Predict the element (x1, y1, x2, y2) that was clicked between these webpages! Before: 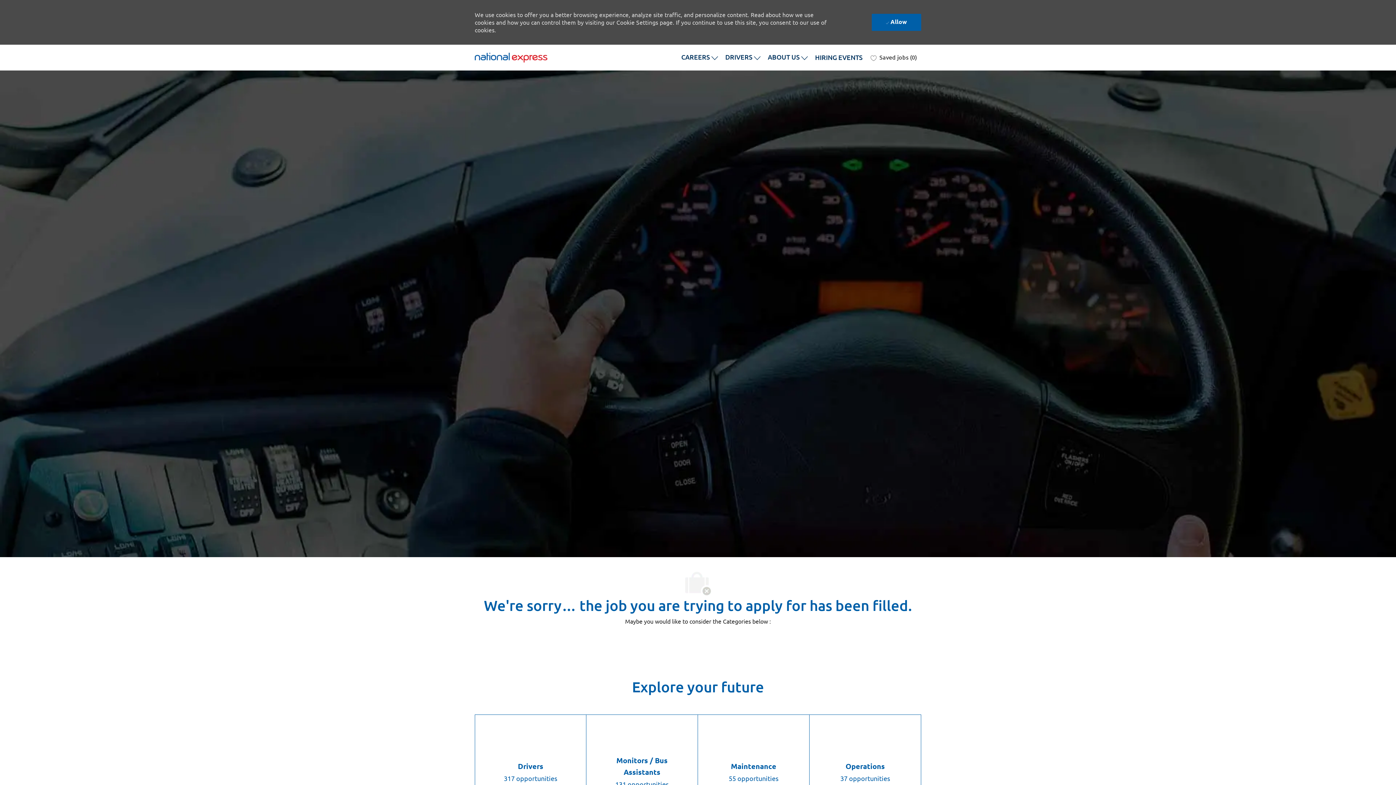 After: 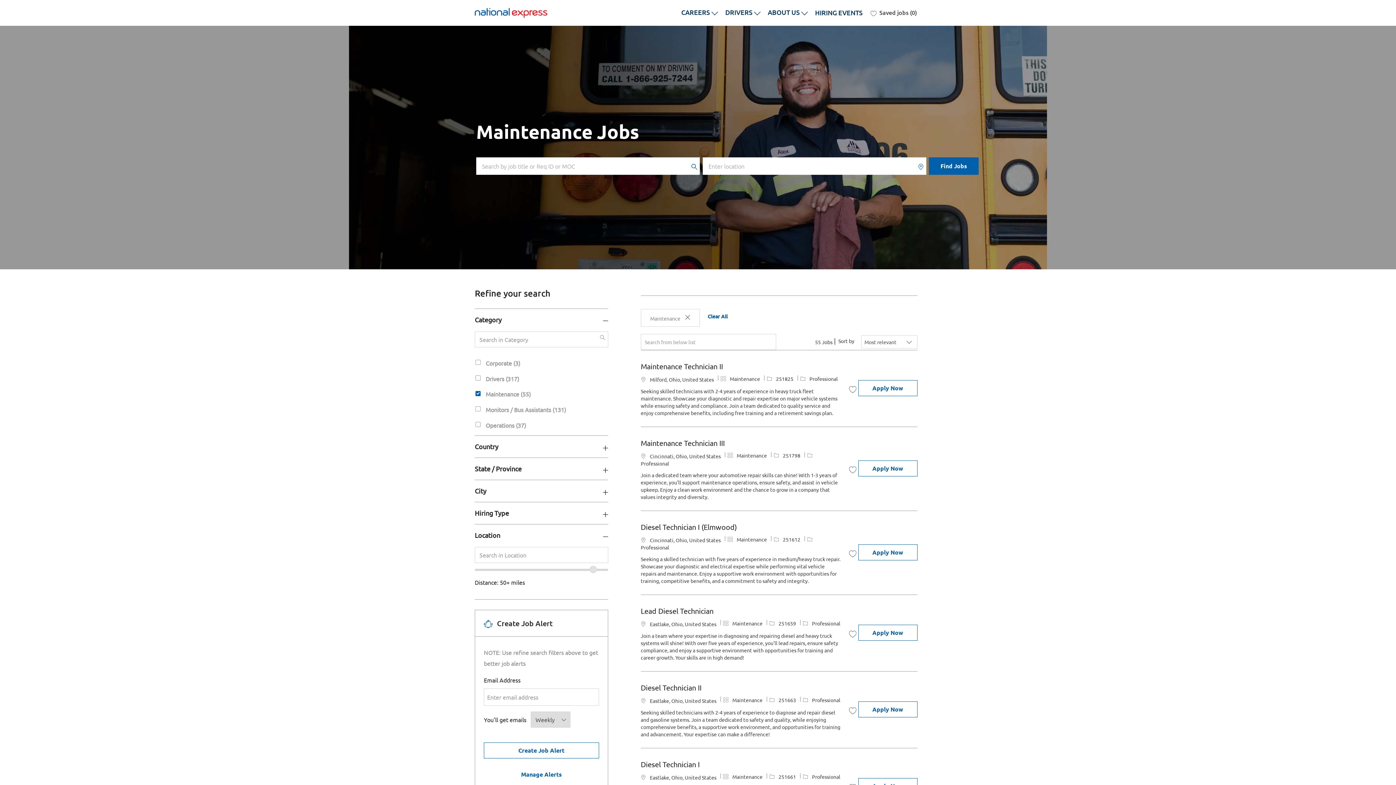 Action: label: Maintenance 55 opportunities bbox: (698, 715, 809, 829)